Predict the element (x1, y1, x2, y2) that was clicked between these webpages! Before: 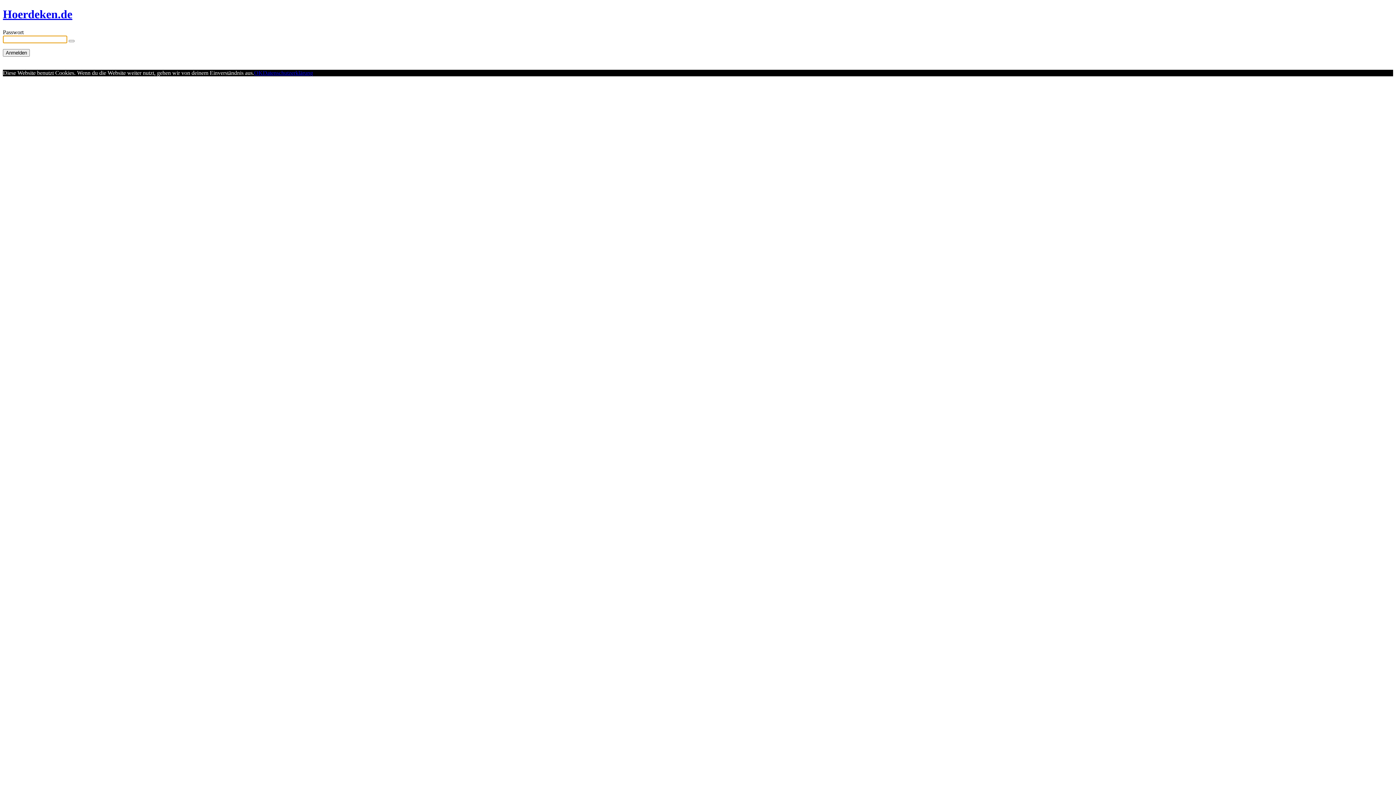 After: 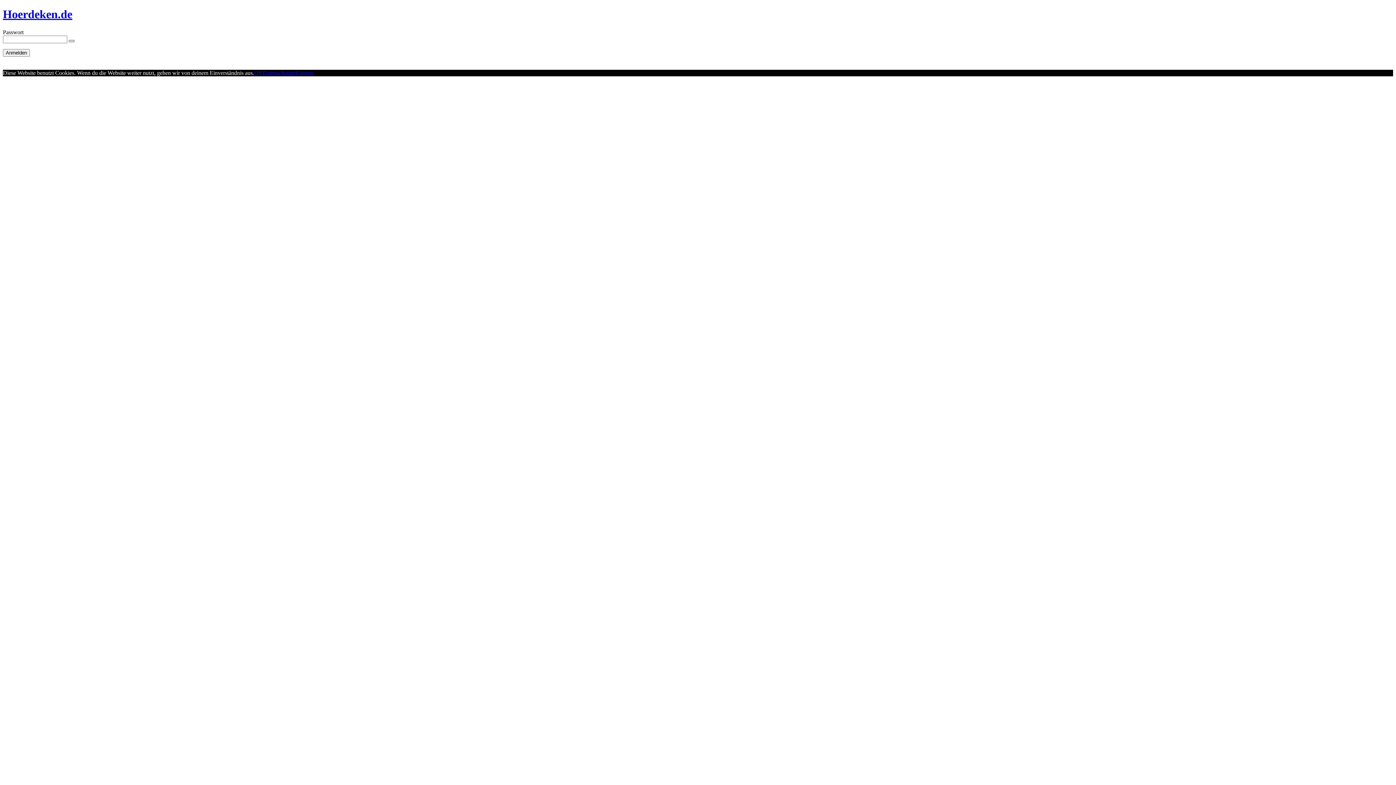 Action: label: Show password bbox: (68, 39, 74, 42)